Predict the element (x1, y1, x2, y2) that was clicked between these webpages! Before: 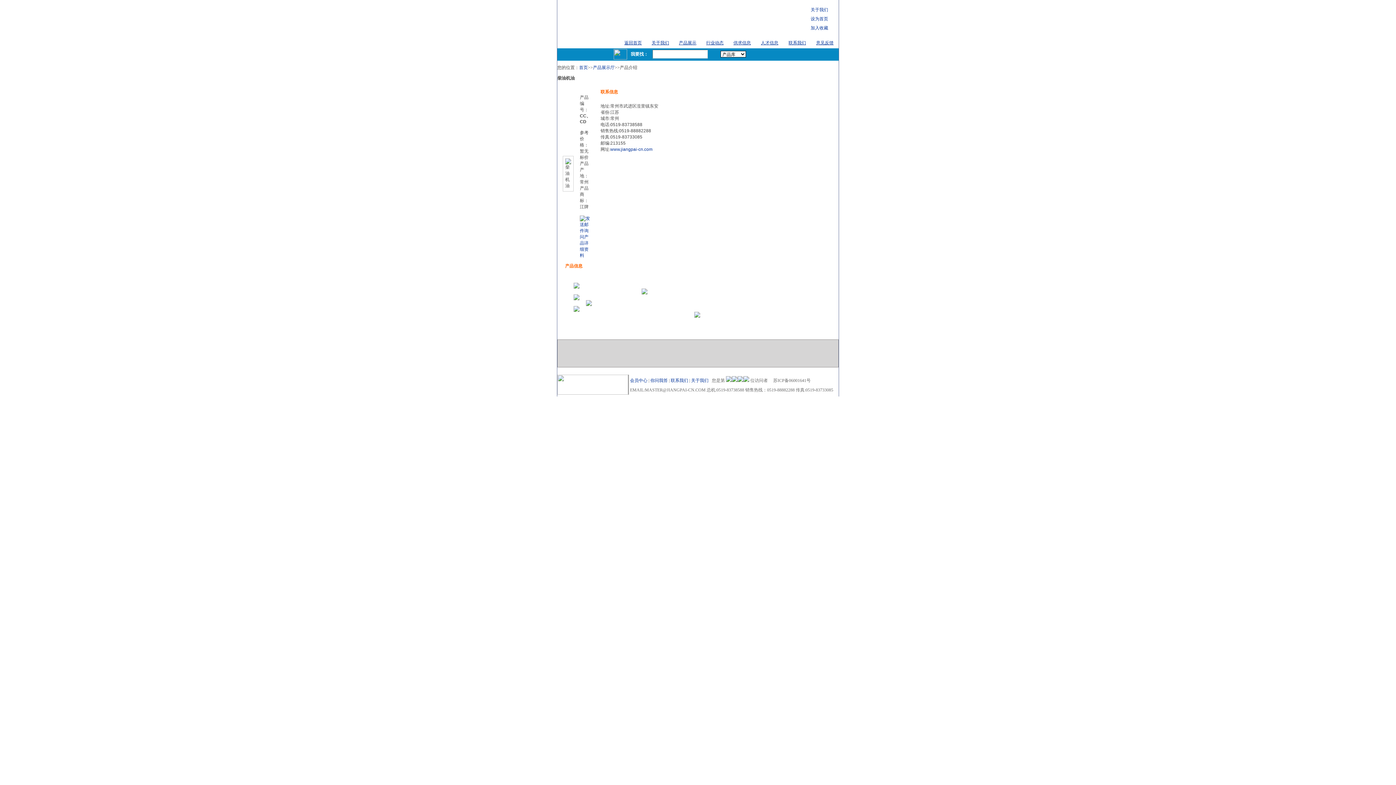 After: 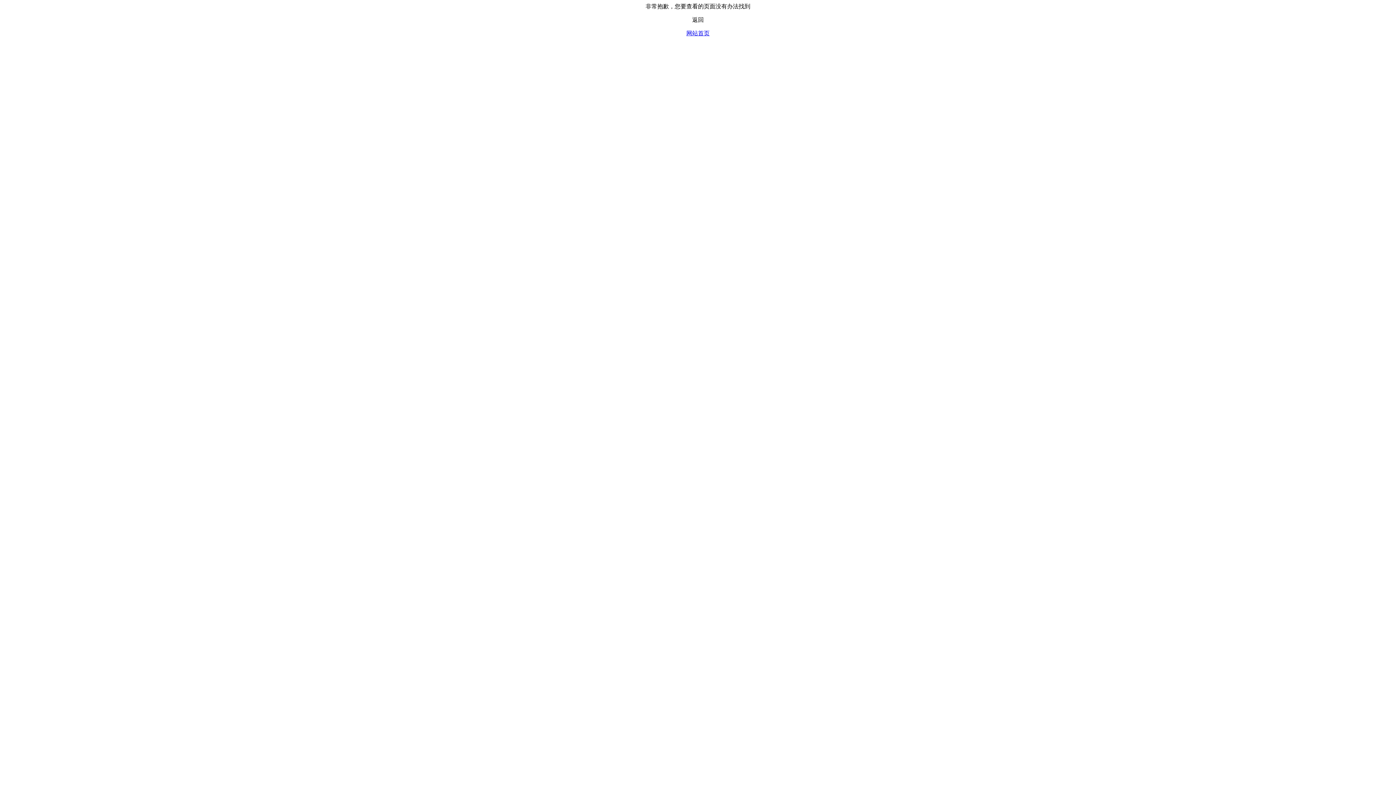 Action: bbox: (810, 7, 828, 12) label: 关于我们